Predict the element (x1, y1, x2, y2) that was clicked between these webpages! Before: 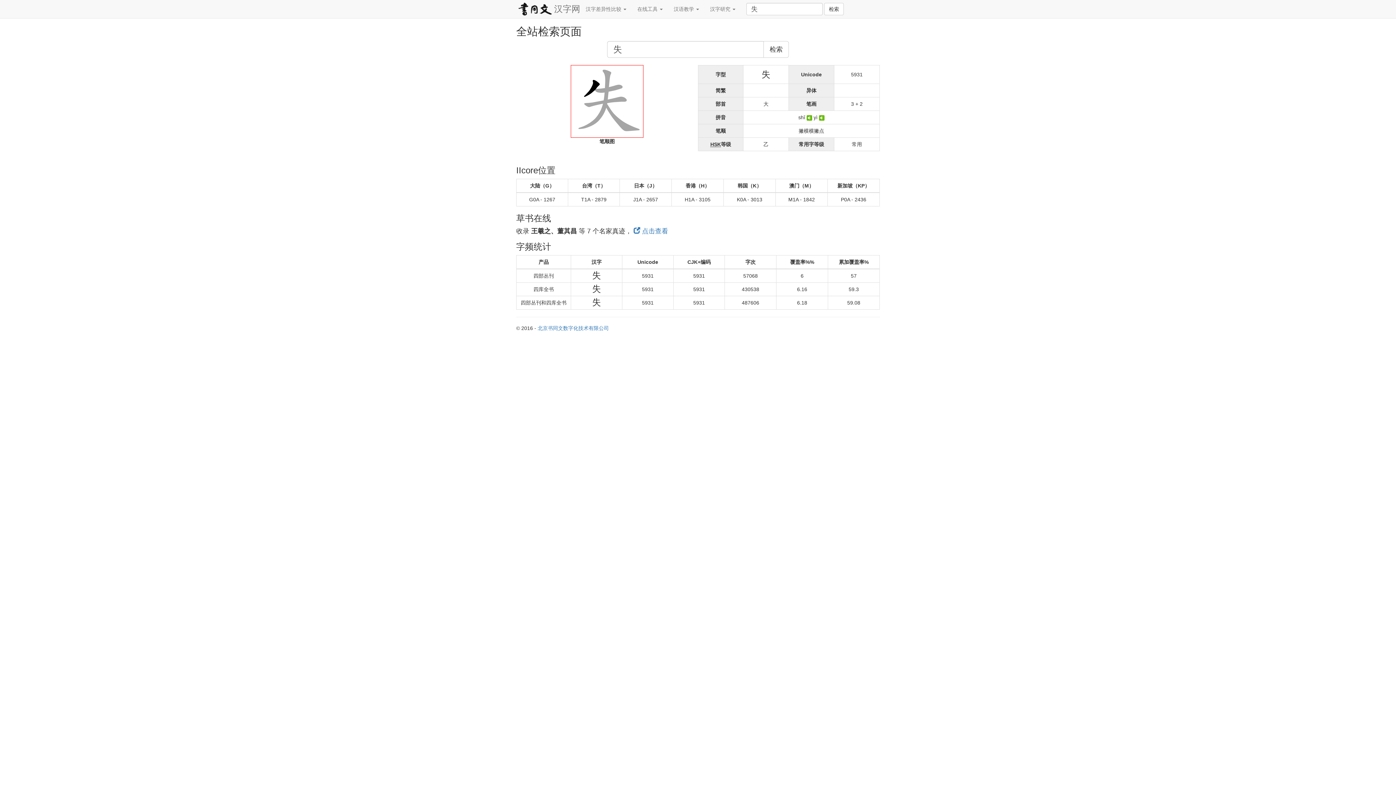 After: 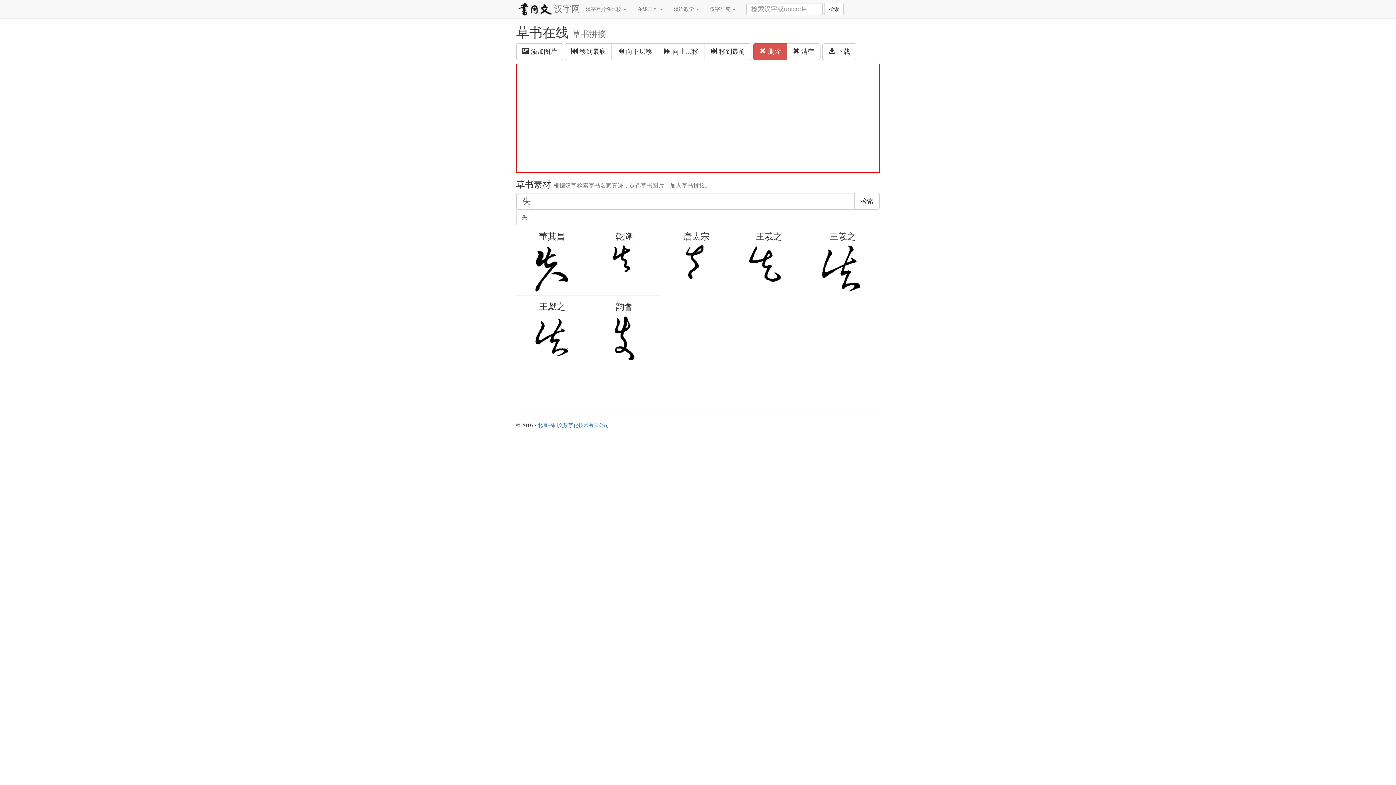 Action: label:  点击查看 bbox: (633, 227, 668, 234)